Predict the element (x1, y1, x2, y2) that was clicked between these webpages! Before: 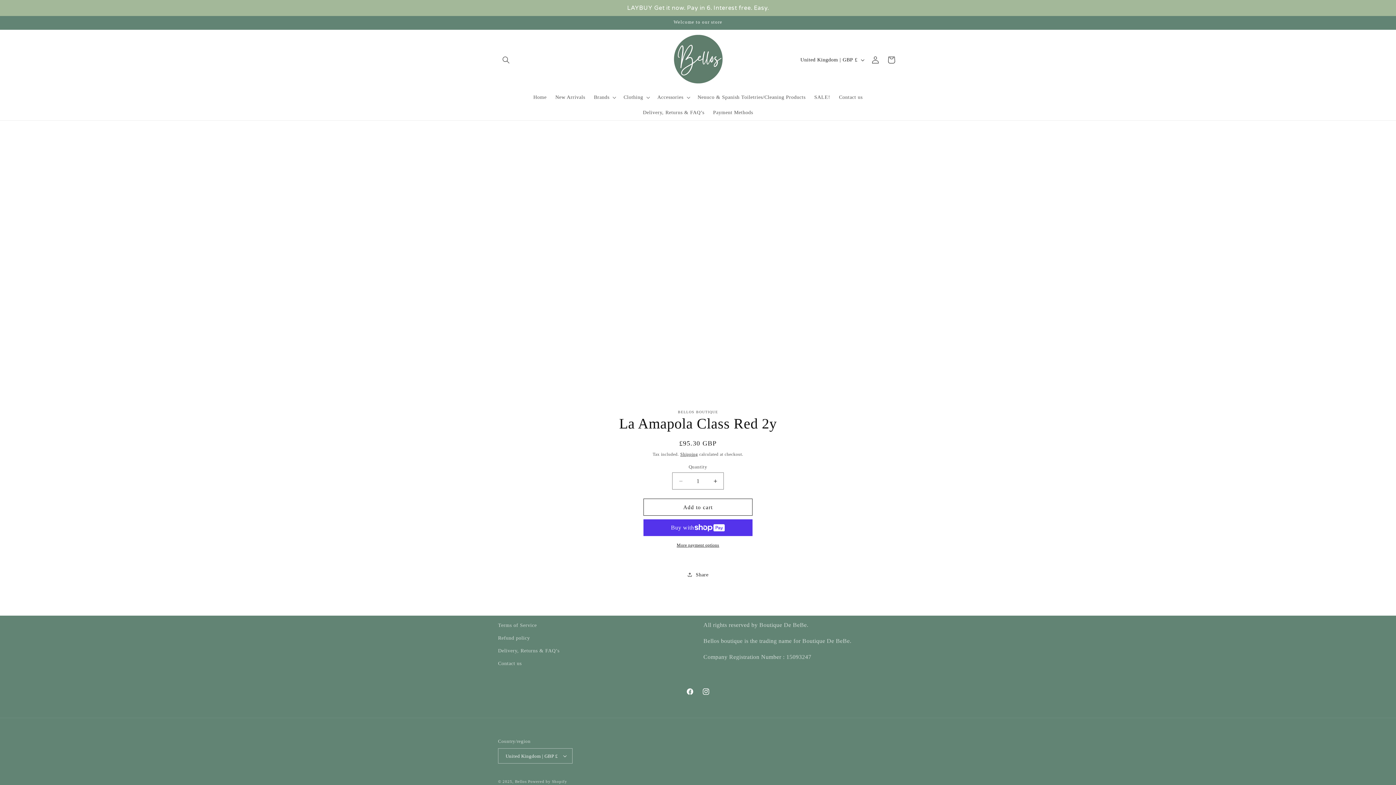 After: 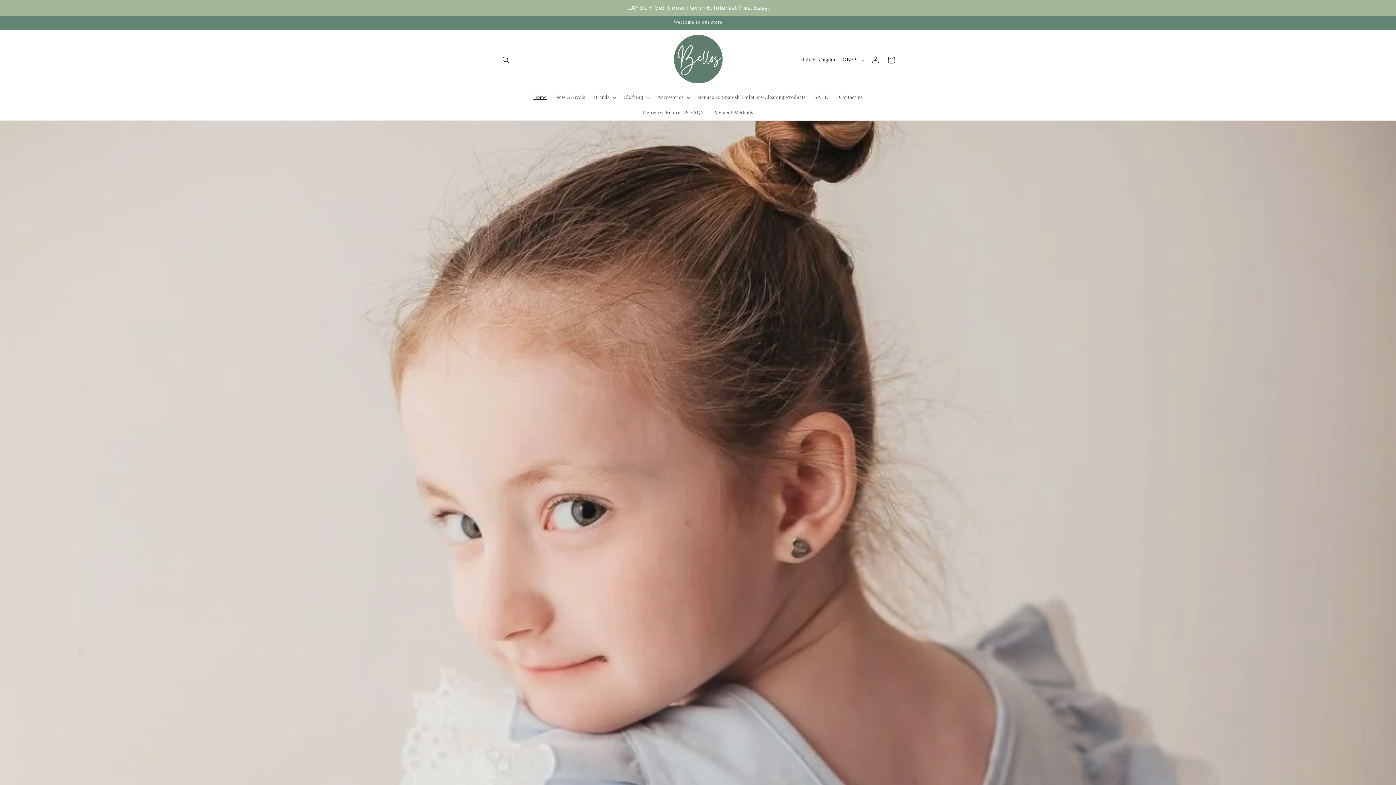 Action: bbox: (515, 779, 526, 784) label: Bellos